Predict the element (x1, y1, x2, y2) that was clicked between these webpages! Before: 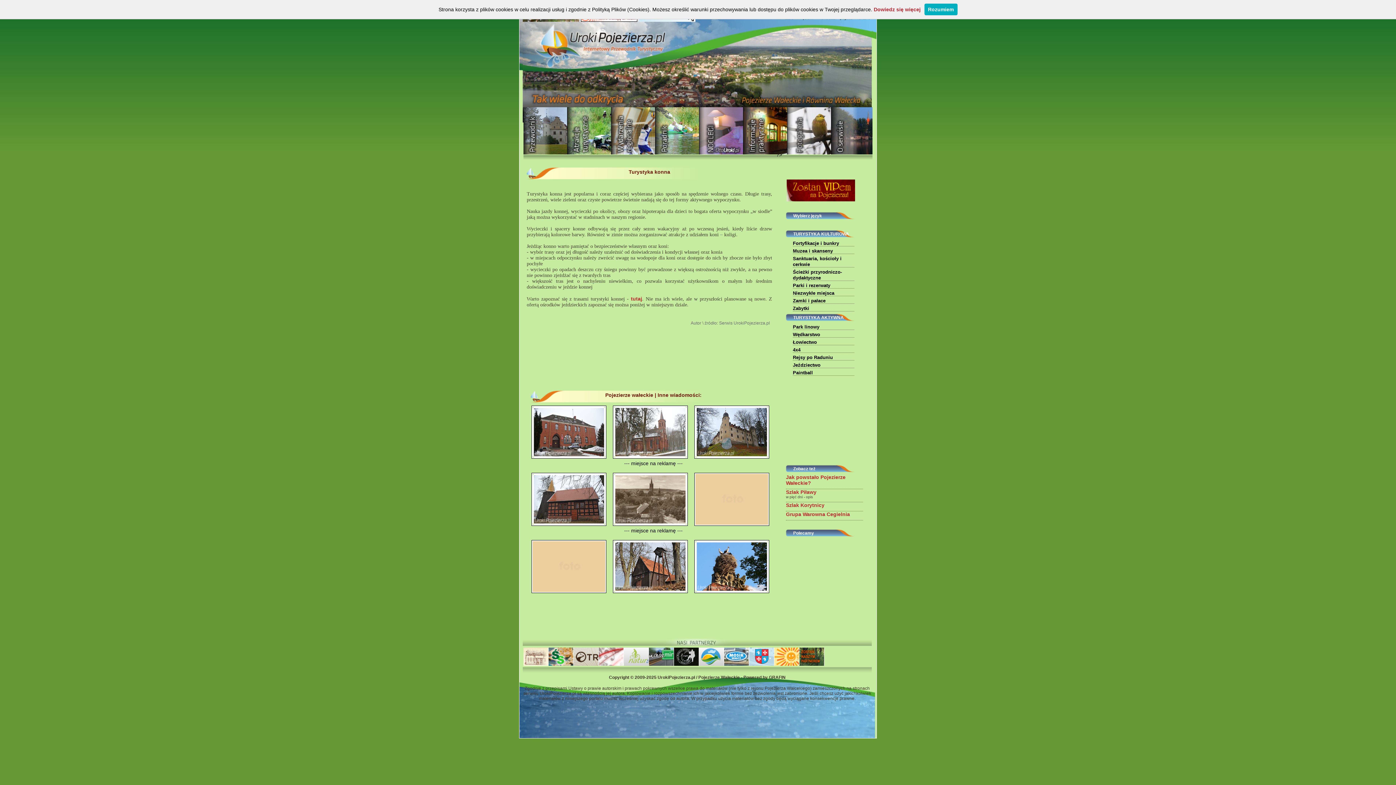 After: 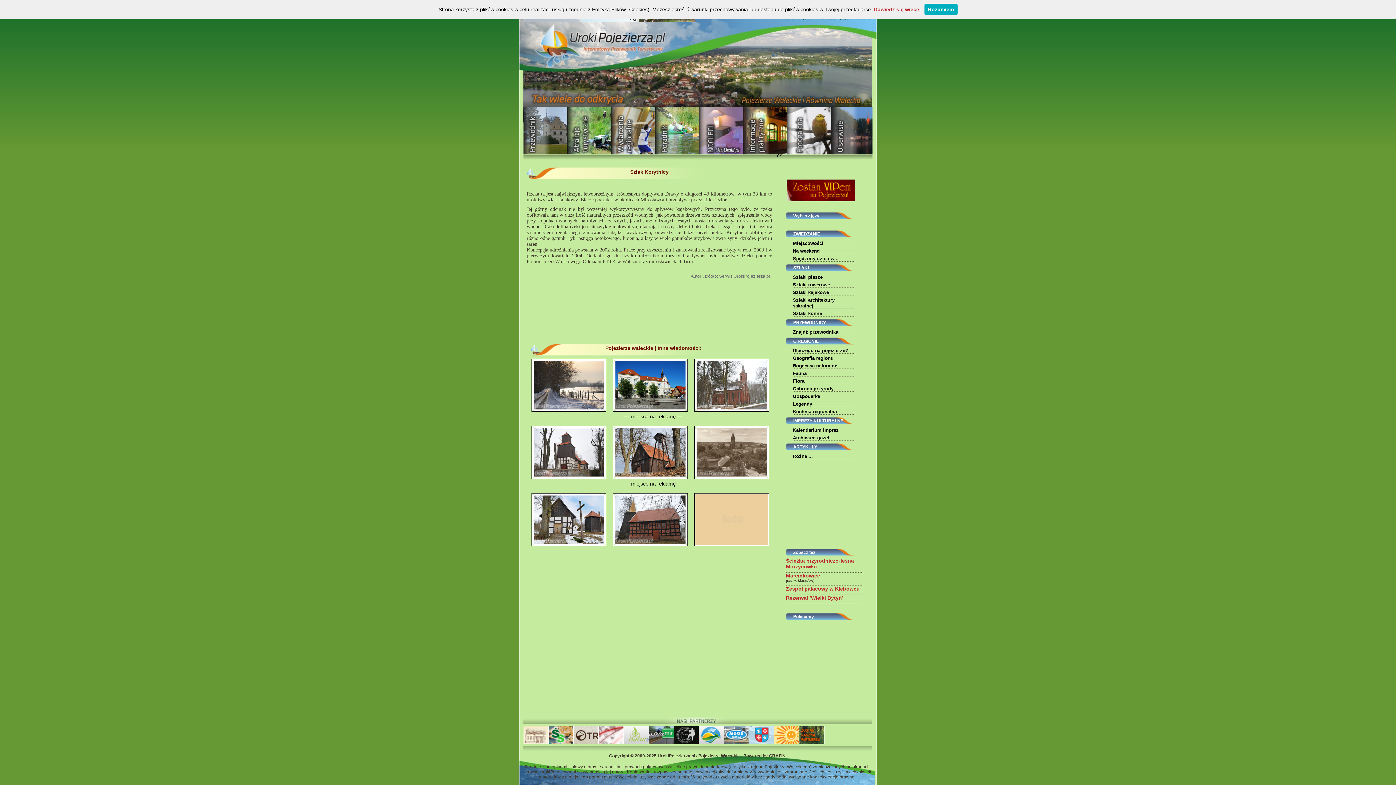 Action: label: Szlak Korytnicy bbox: (786, 502, 824, 508)